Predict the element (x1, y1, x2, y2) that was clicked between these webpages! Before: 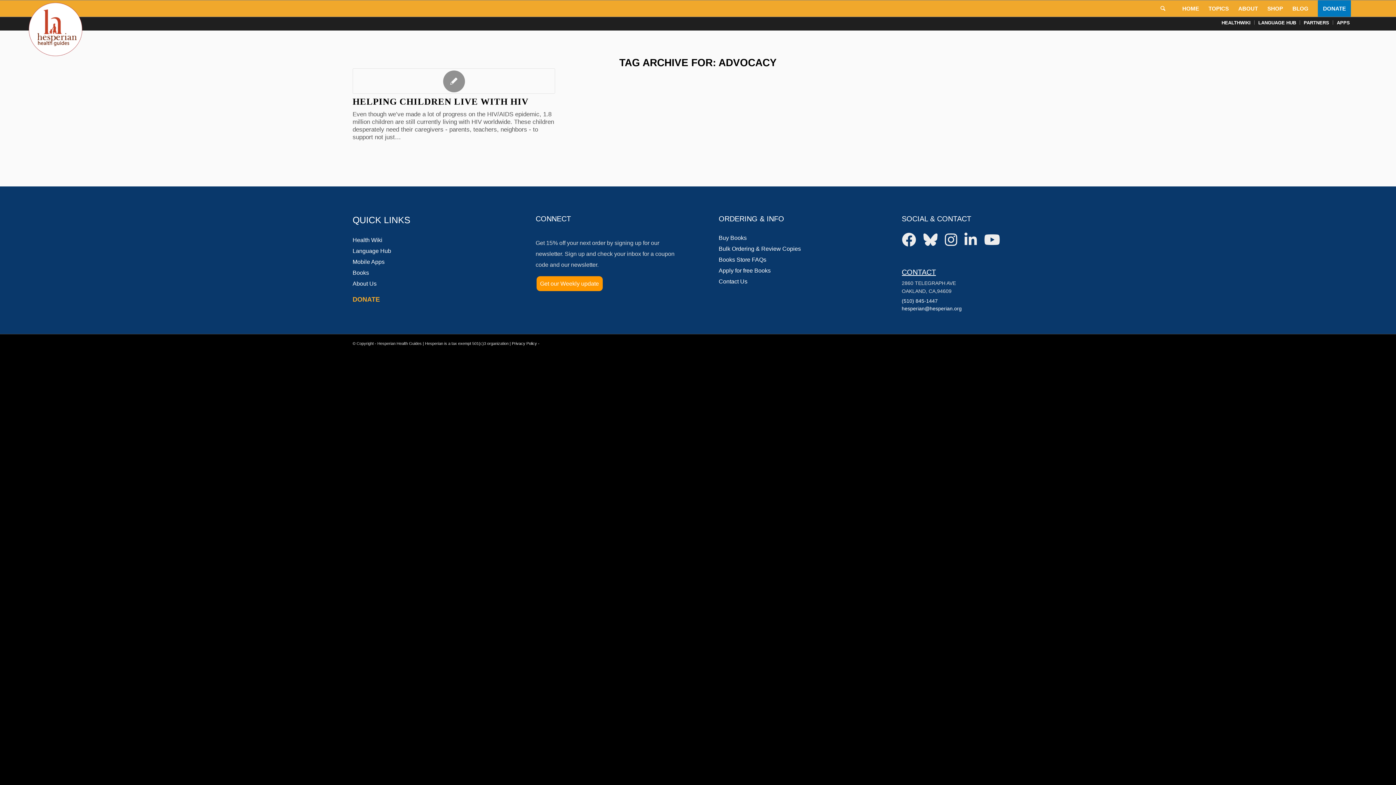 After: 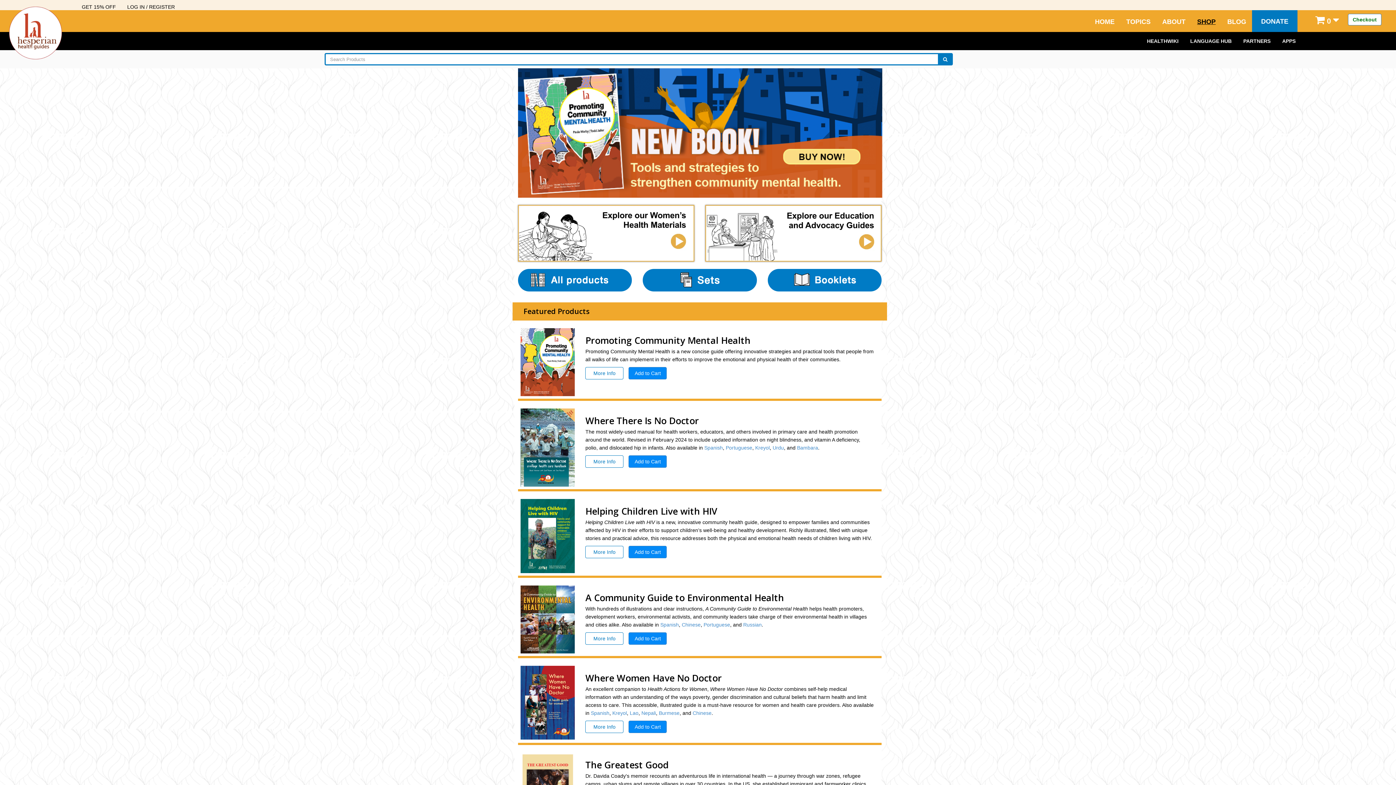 Action: bbox: (1262, 0, 1288, 16) label: SHOP